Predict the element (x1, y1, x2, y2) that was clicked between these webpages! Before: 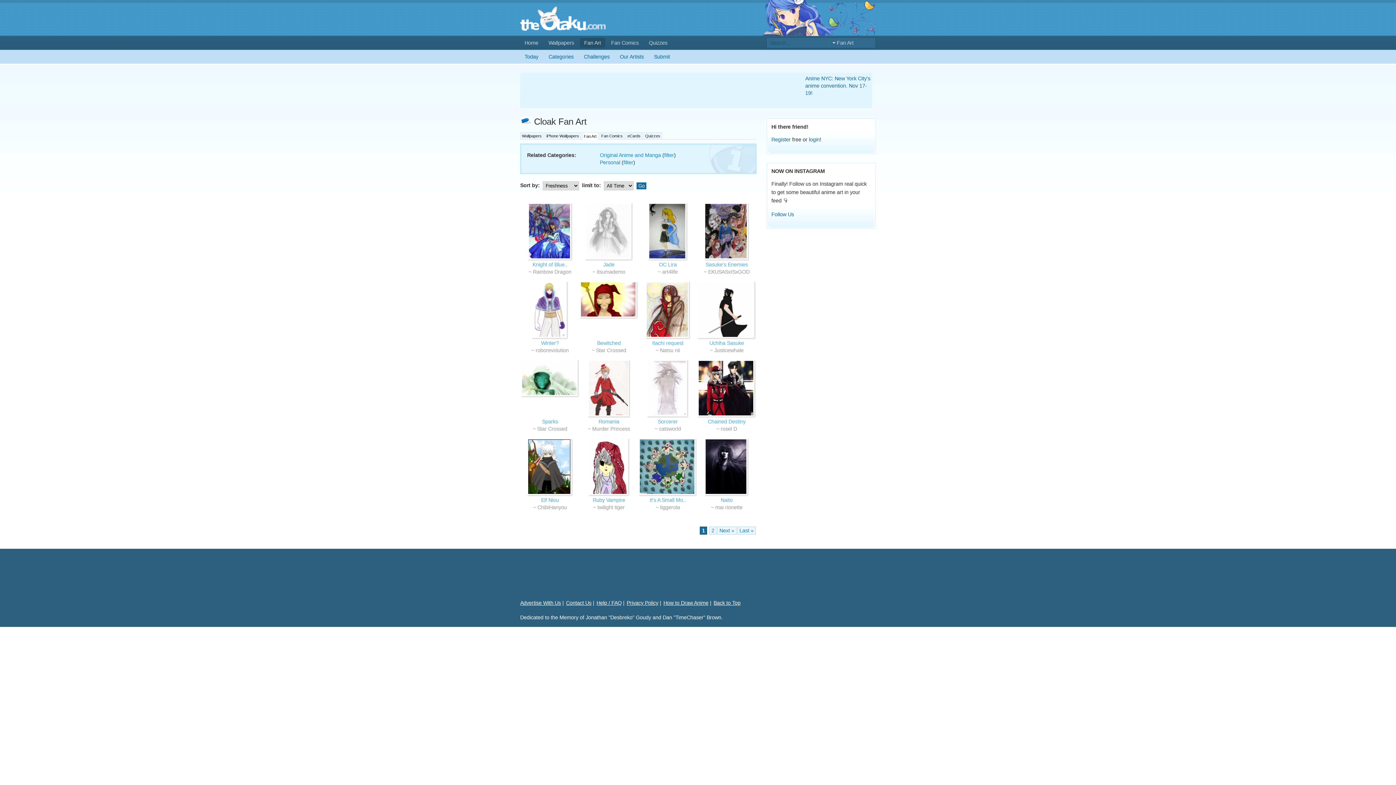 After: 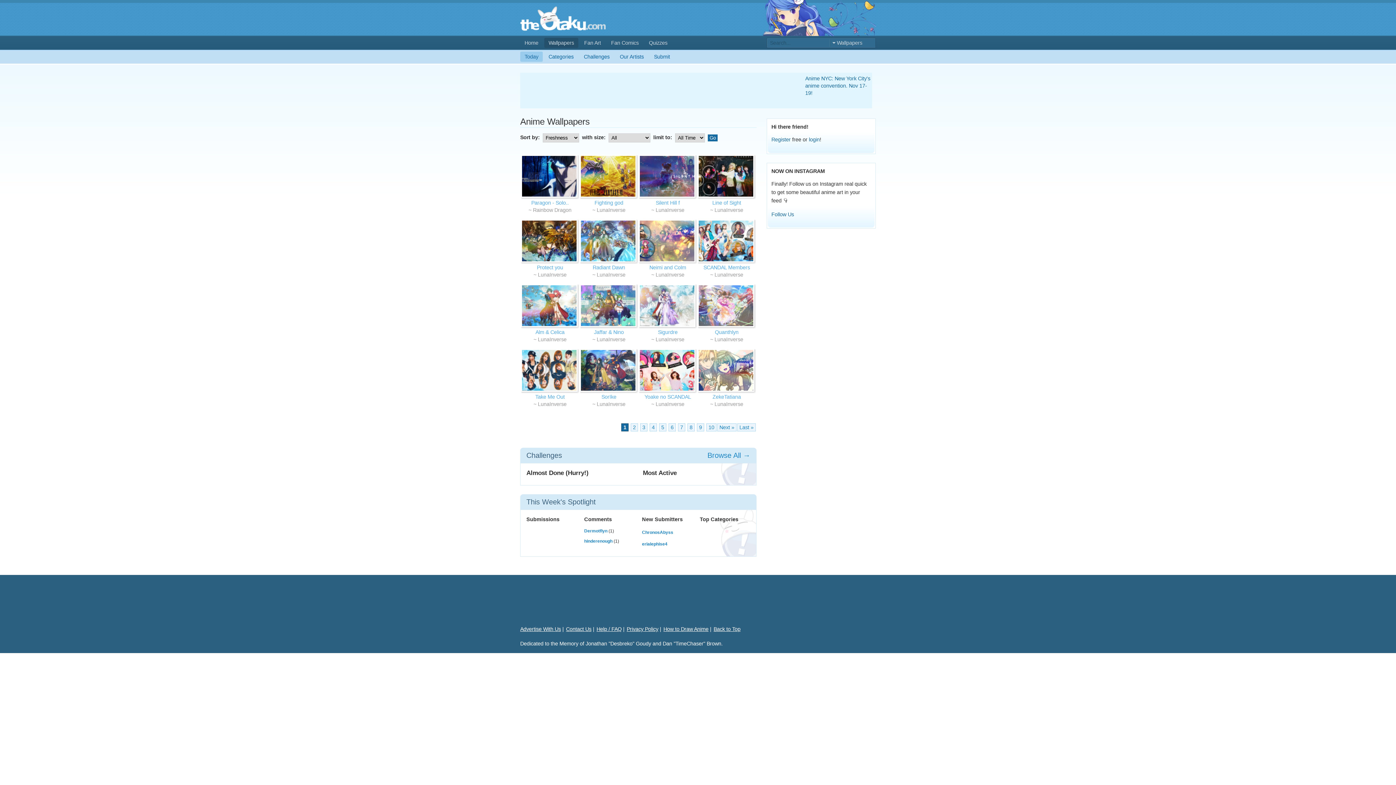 Action: label: Wallpapers bbox: (544, 37, 578, 48)